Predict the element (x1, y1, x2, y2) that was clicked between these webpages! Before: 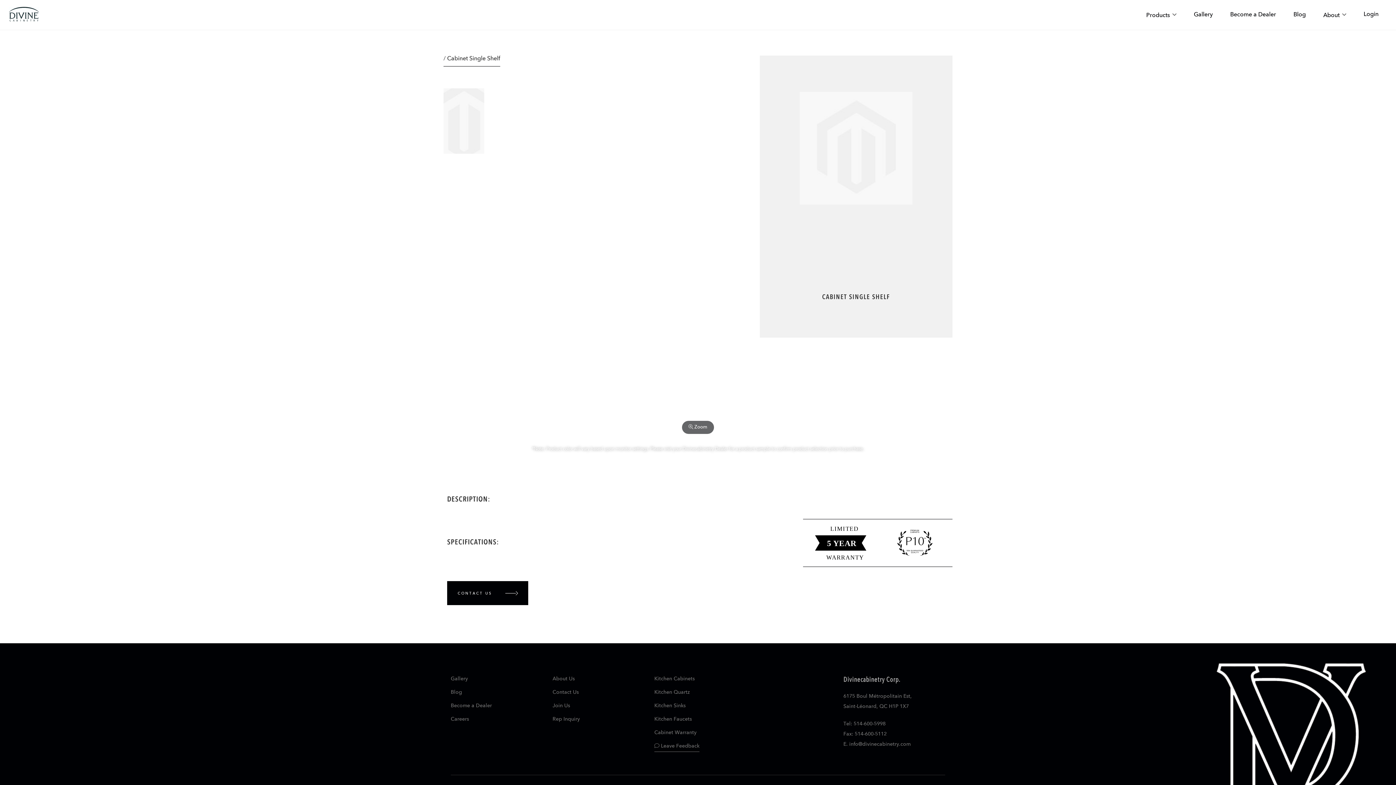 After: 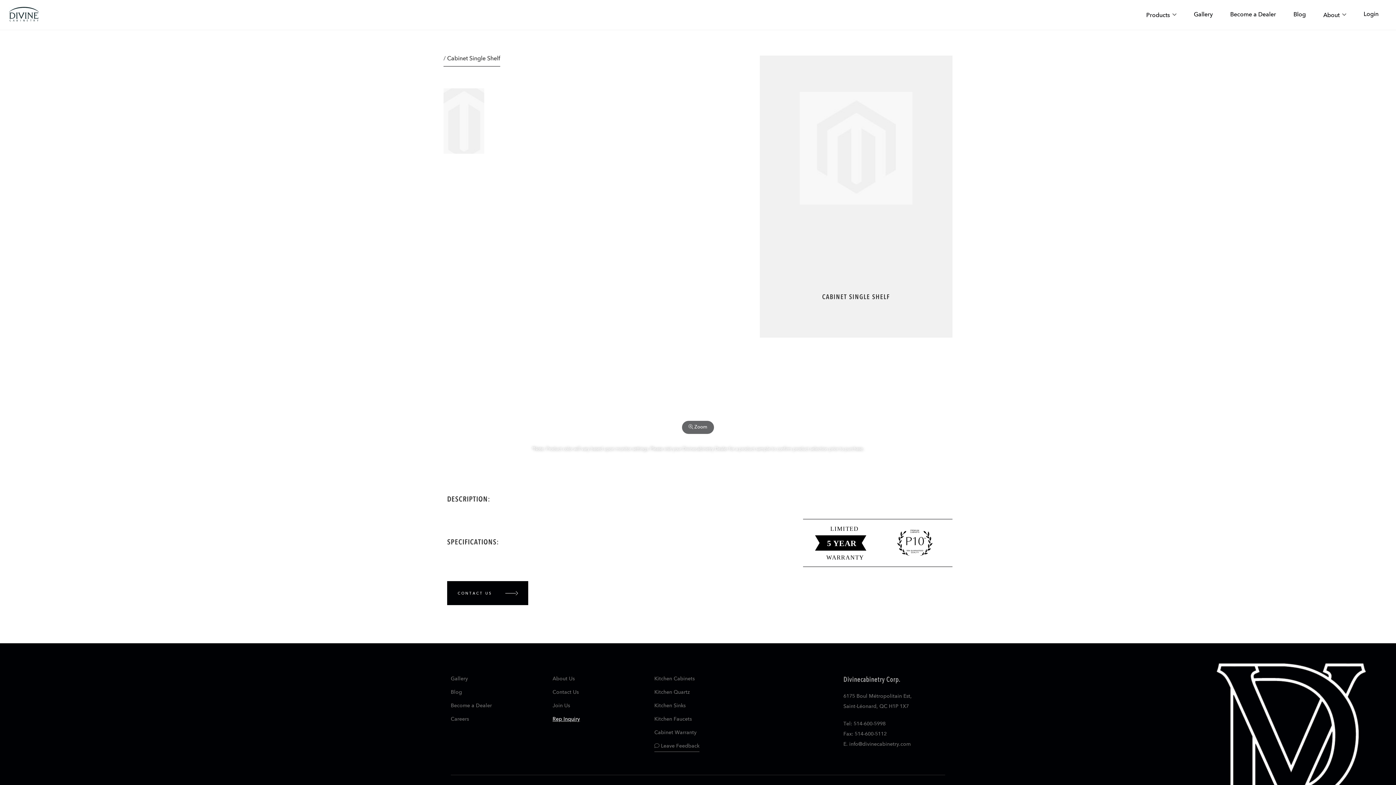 Action: bbox: (552, 717, 580, 722) label: Rep Inquiry